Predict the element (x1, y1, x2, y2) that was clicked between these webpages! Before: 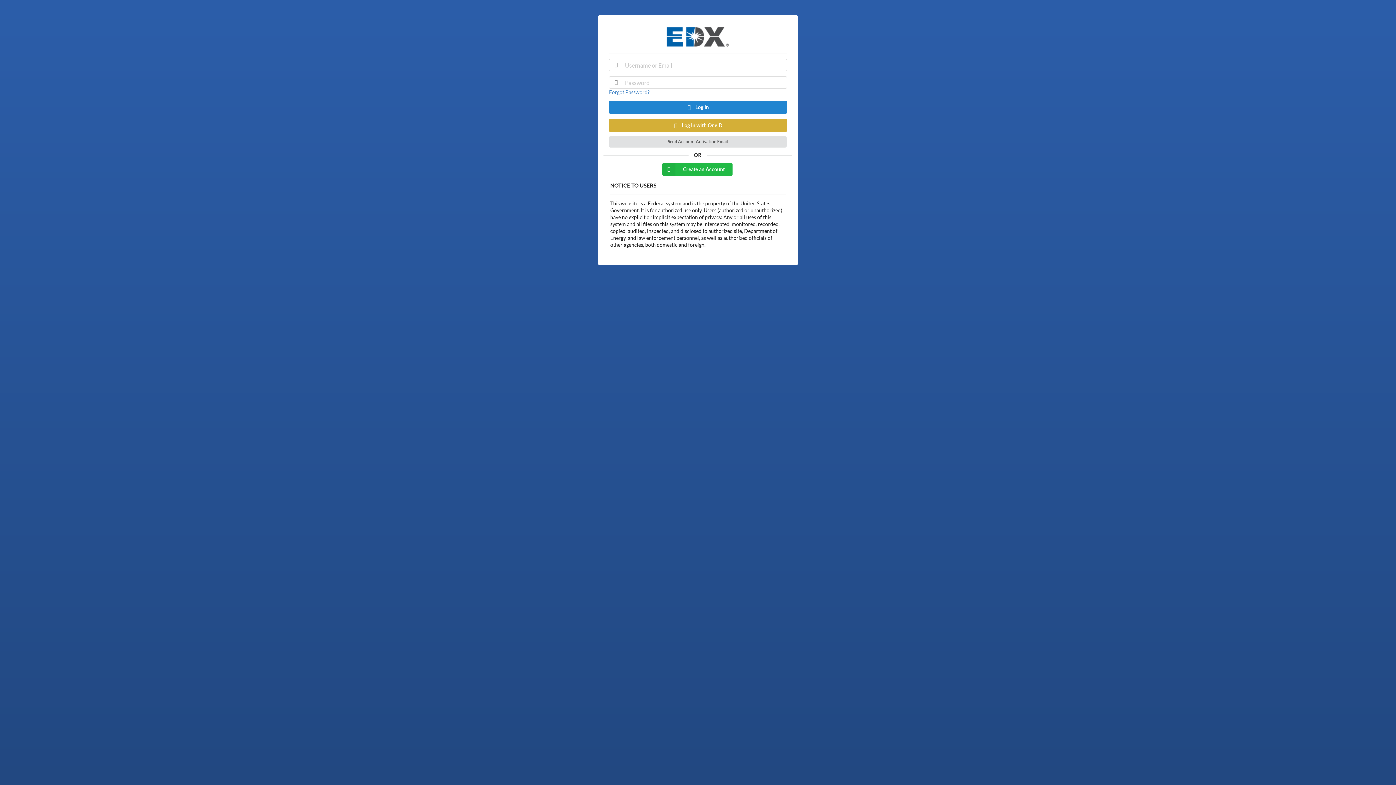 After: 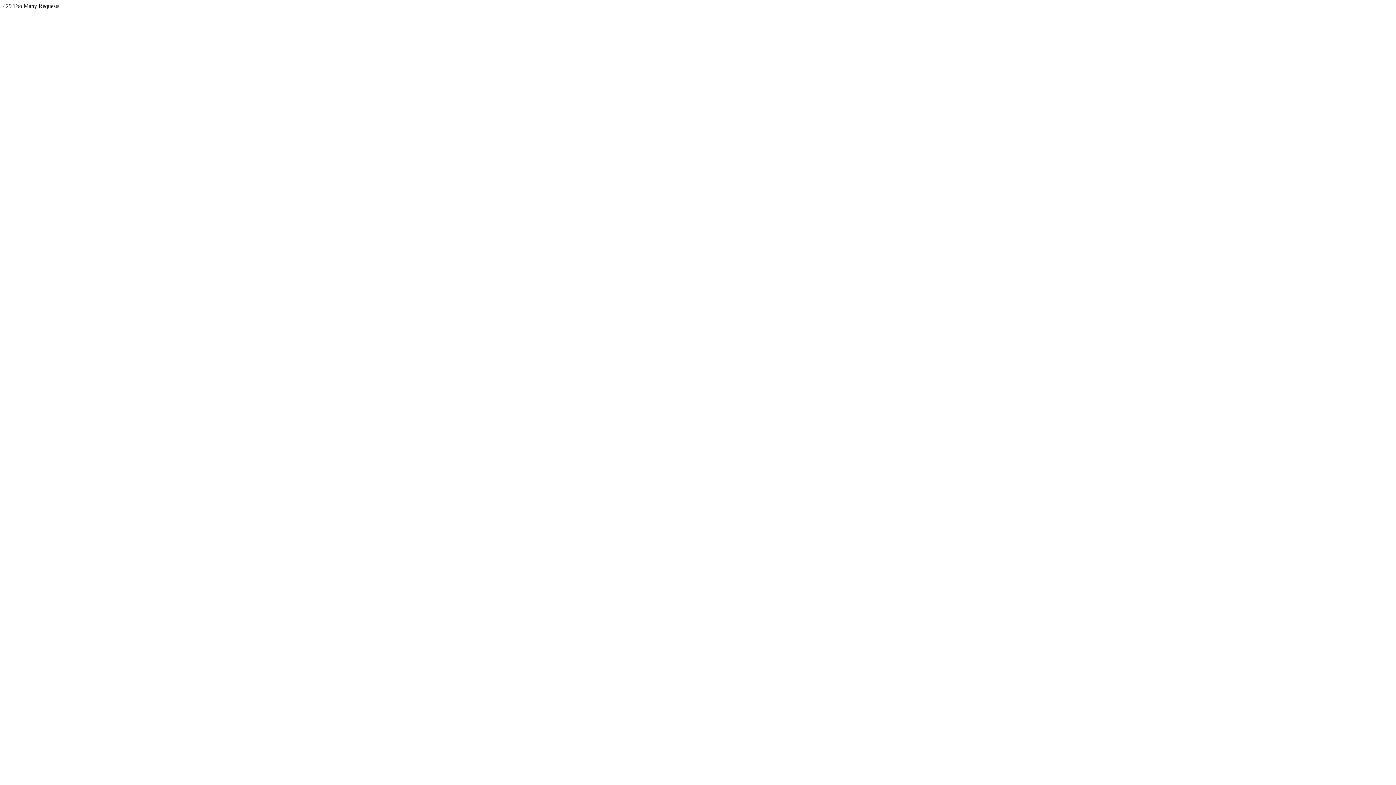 Action: bbox: (609, 26, 787, 48)